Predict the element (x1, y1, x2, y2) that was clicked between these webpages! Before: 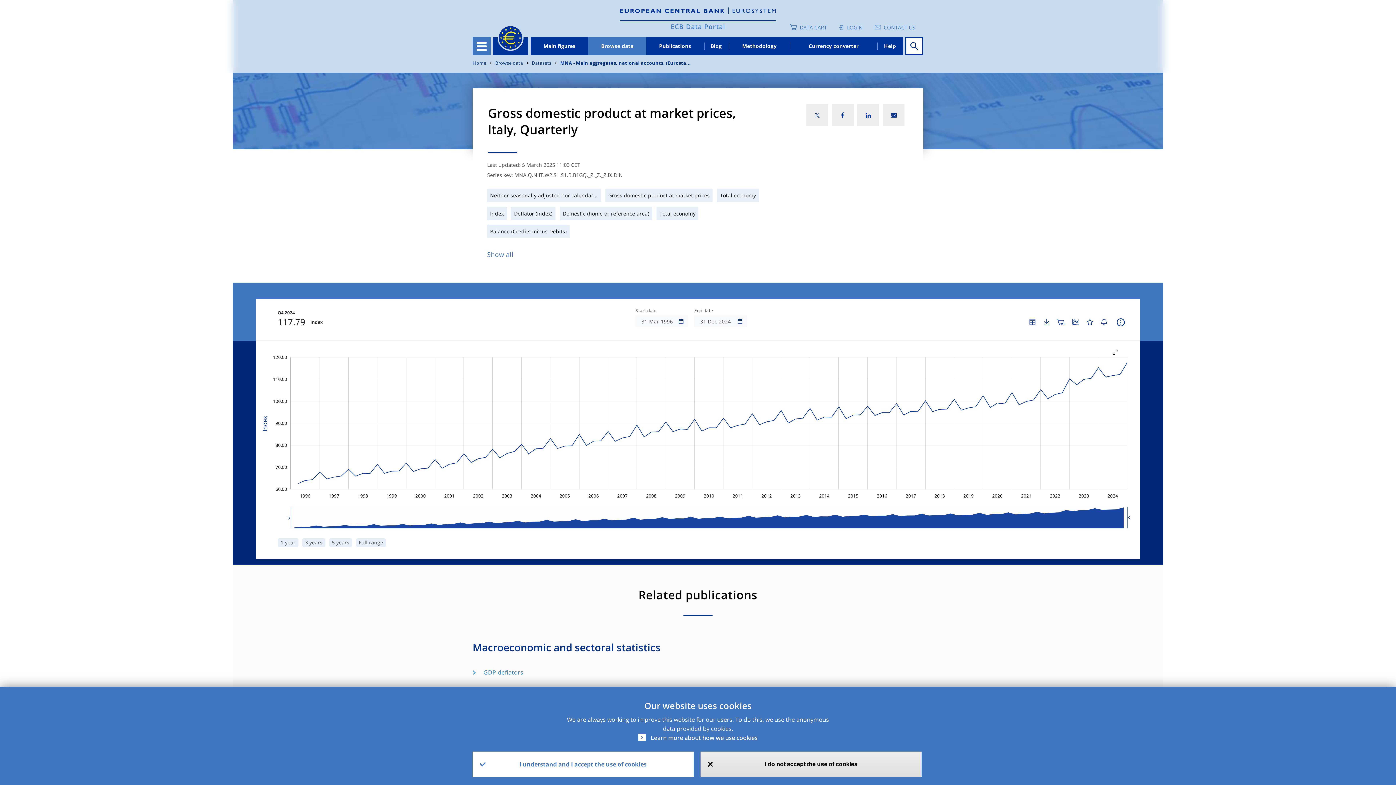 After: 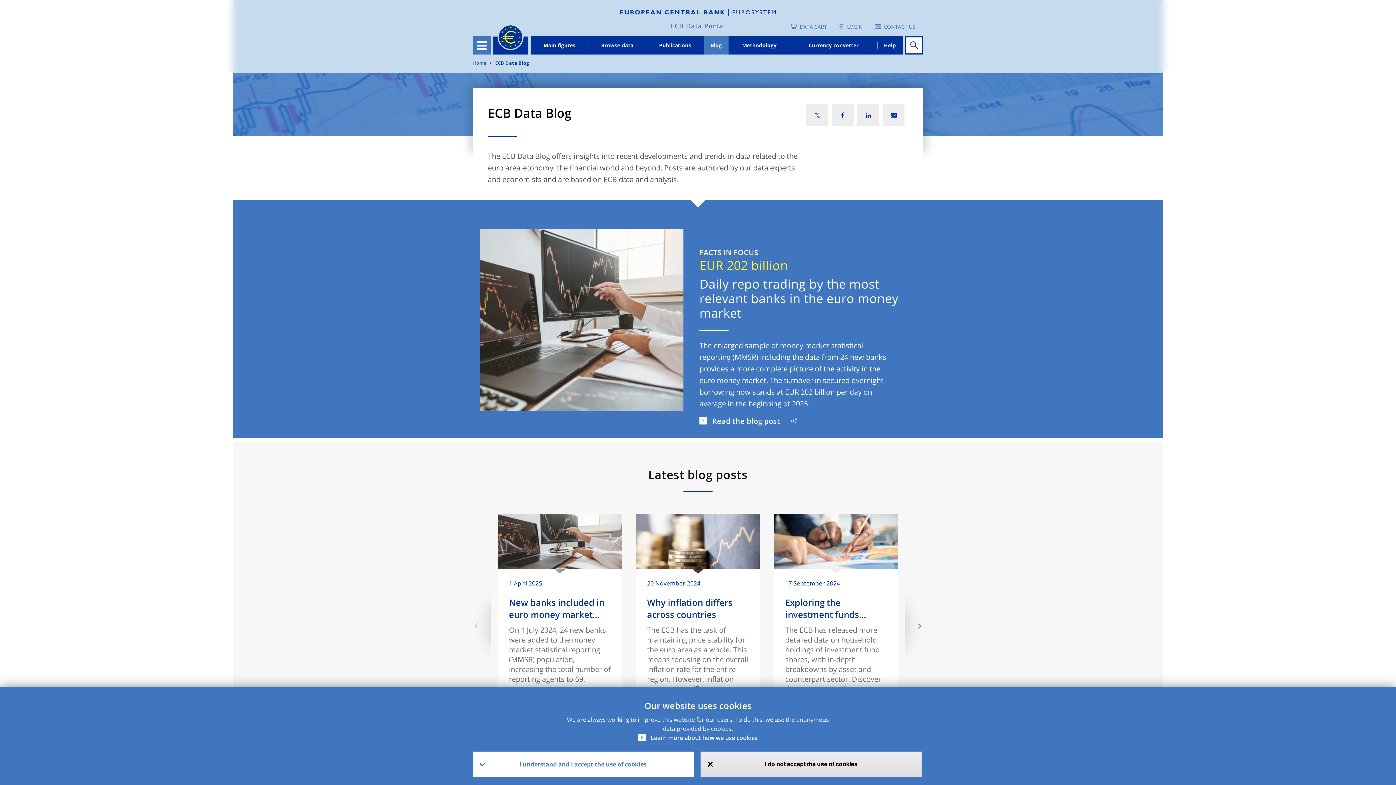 Action: bbox: (704, 37, 728, 55) label: Blog